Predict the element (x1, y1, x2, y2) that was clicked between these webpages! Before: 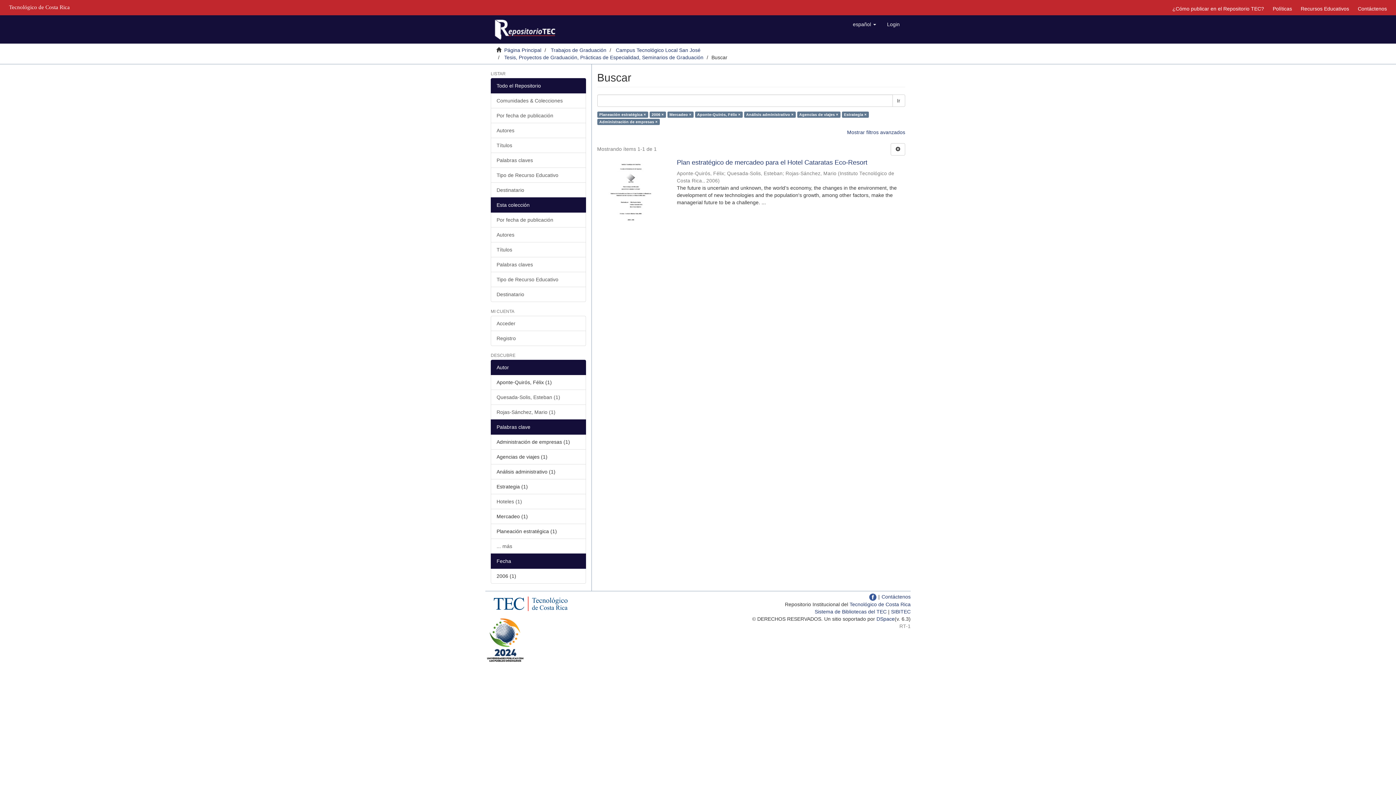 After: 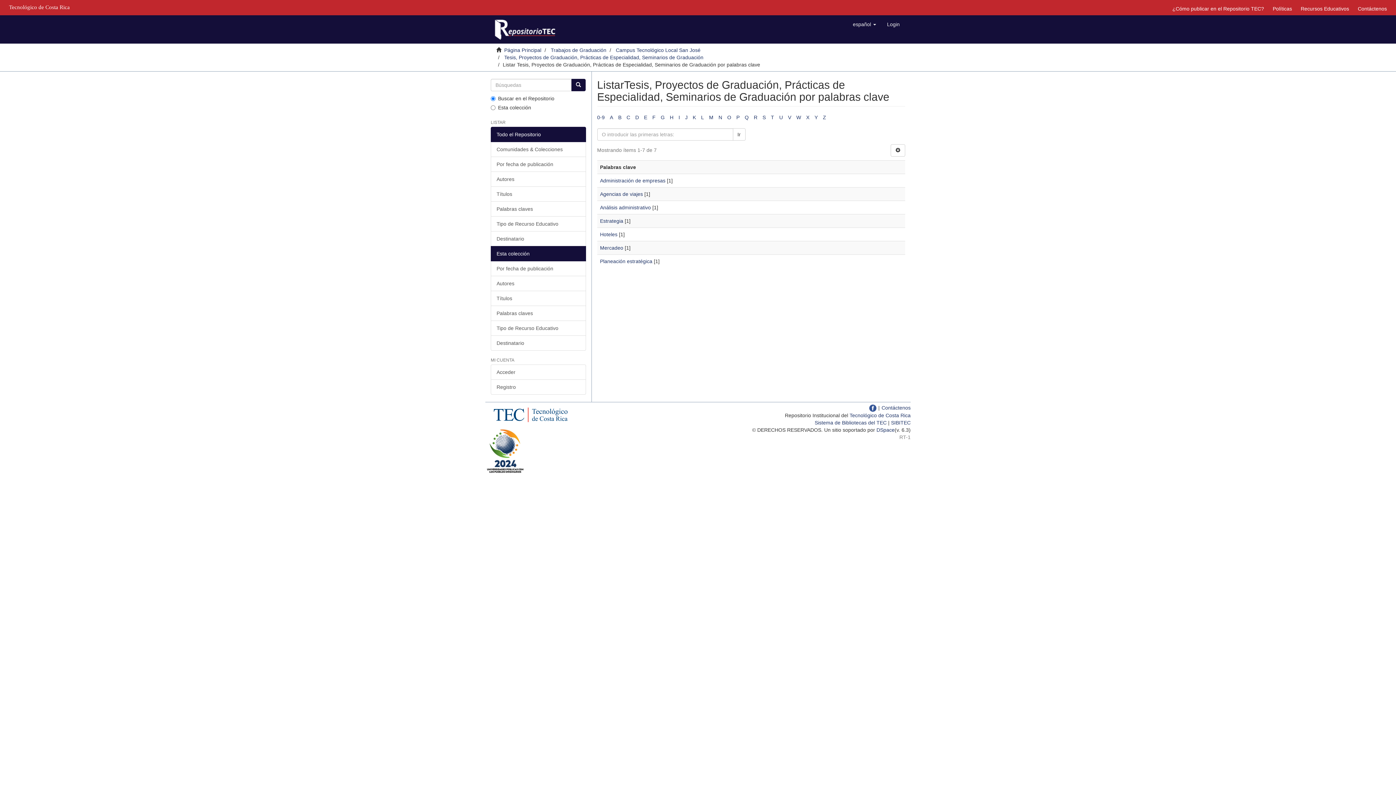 Action: label: Palabras claves bbox: (490, 257, 586, 272)